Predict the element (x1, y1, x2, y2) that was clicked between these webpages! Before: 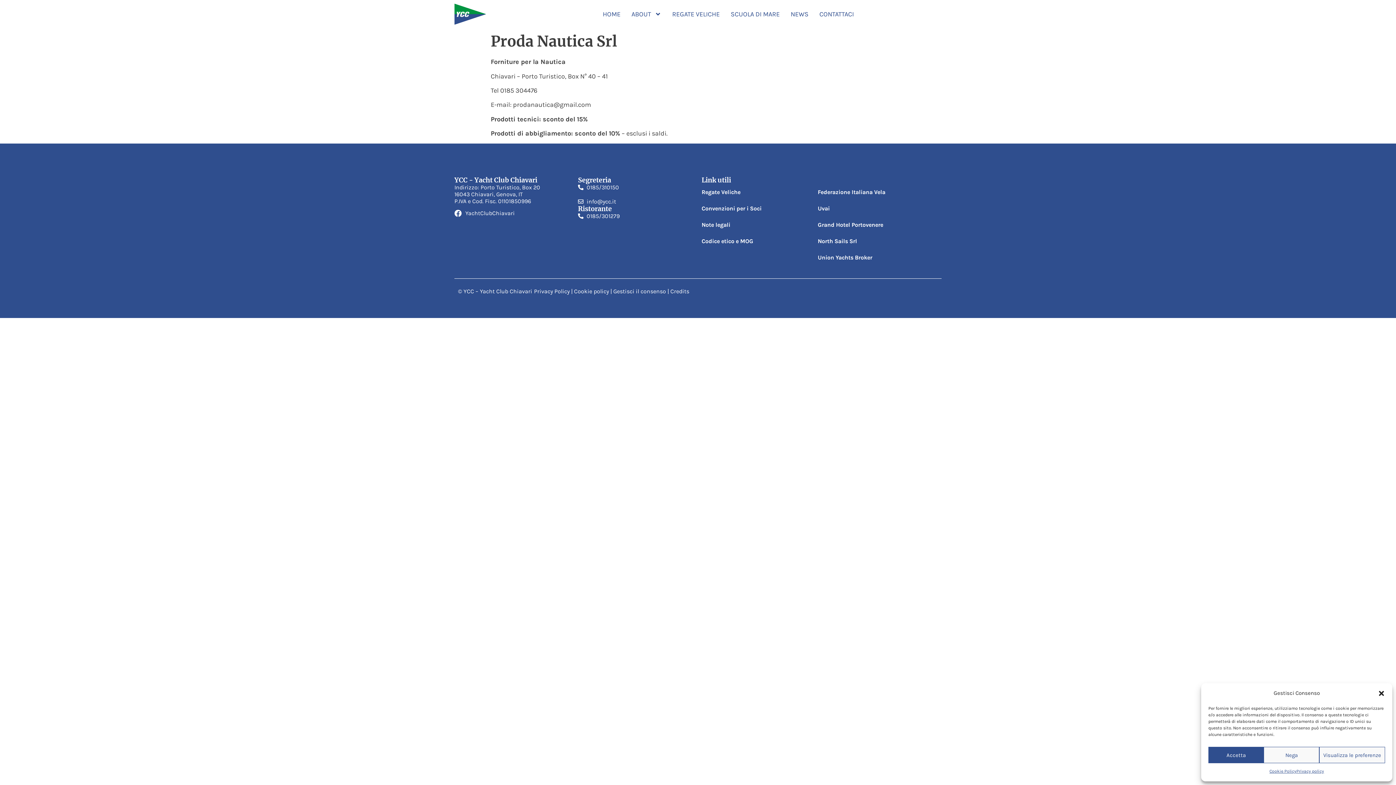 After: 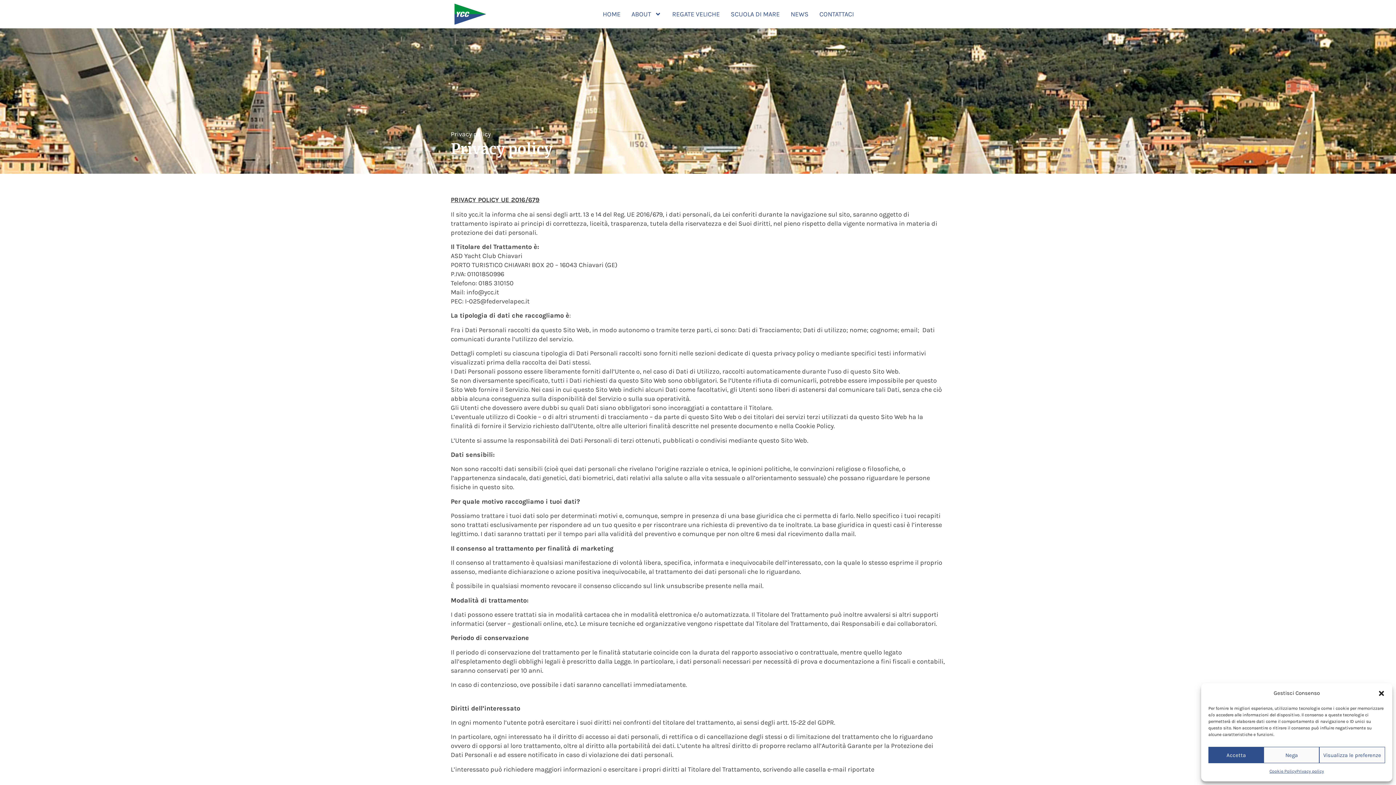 Action: bbox: (1296, 767, 1324, 776) label: Privacy policy